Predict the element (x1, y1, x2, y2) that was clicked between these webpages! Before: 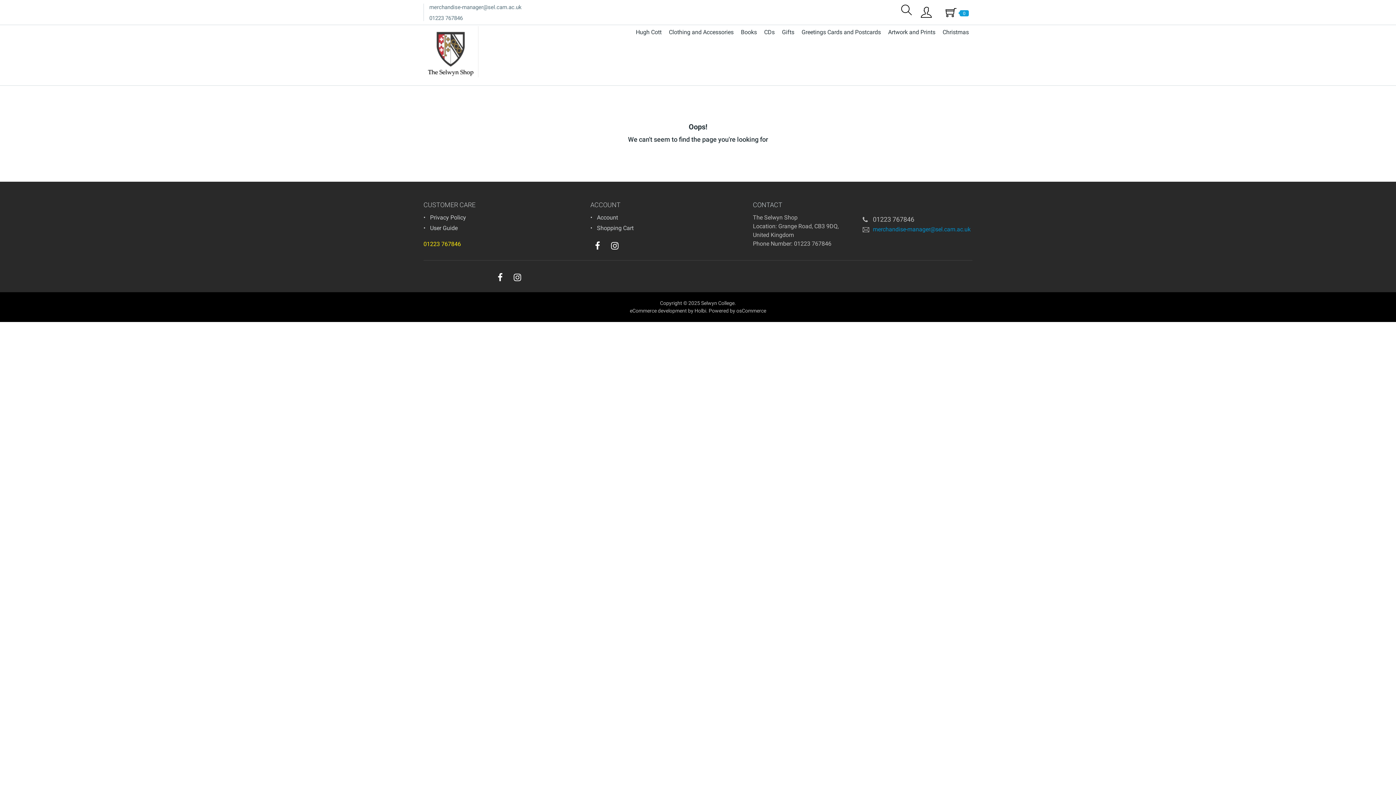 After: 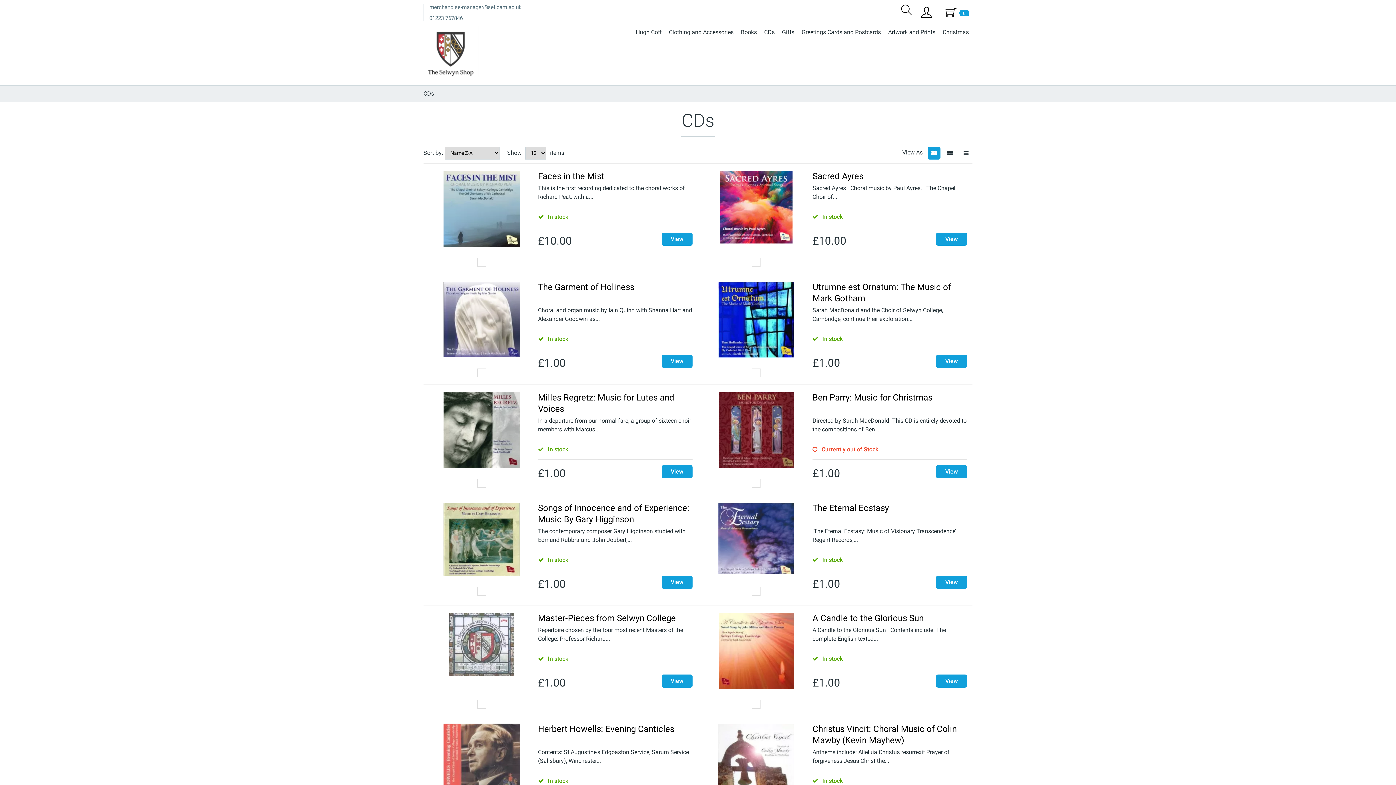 Action: label: CDs bbox: (760, 26, 778, 38)